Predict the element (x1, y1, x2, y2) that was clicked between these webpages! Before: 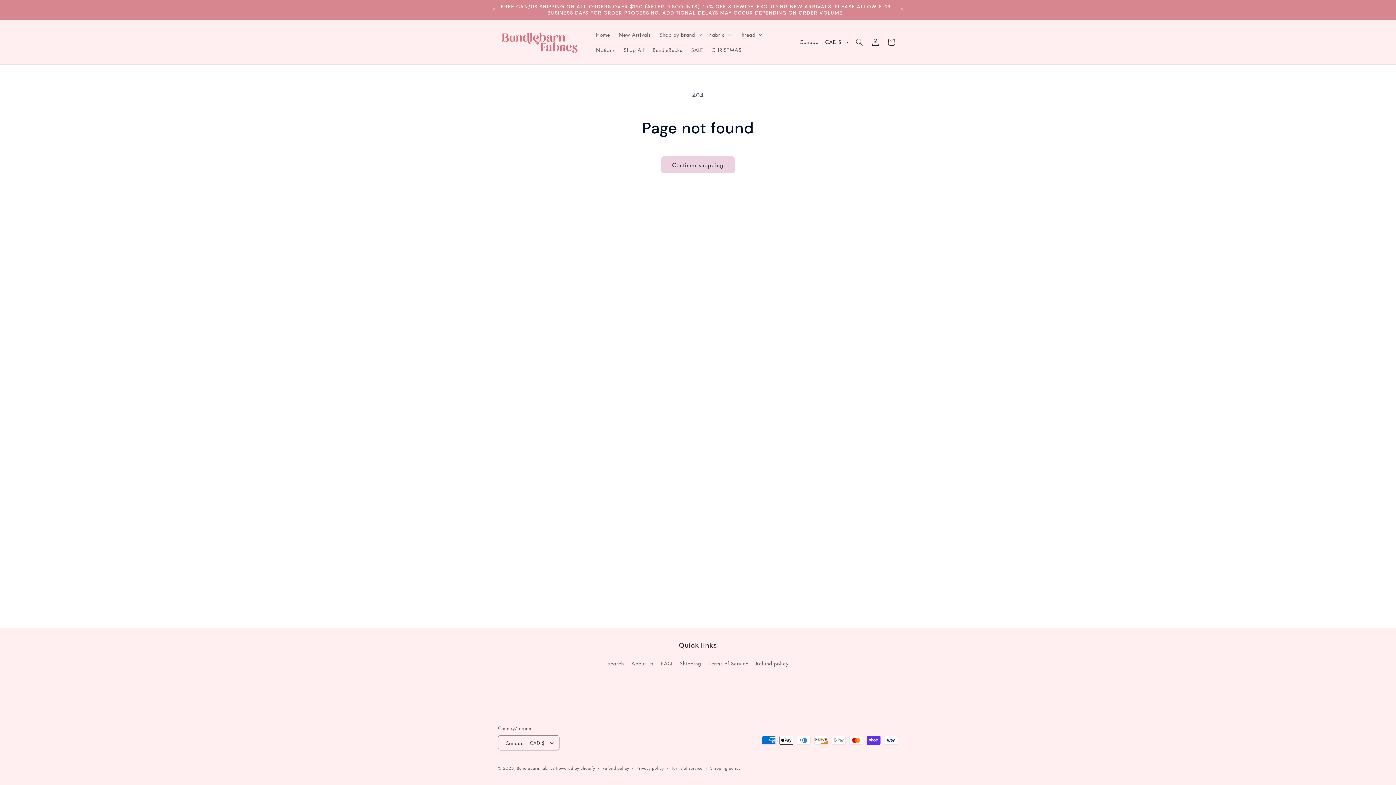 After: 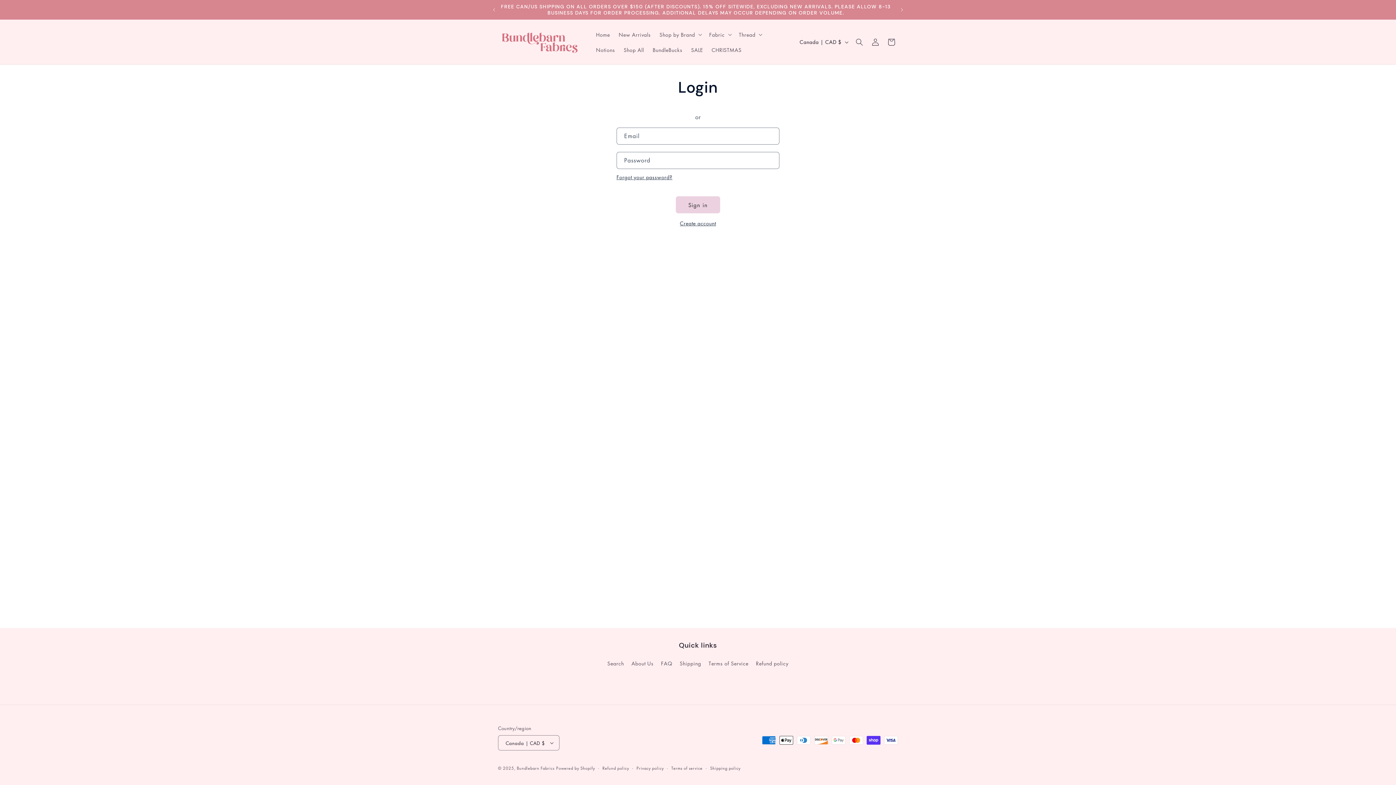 Action: label: Log in bbox: (867, 34, 883, 50)